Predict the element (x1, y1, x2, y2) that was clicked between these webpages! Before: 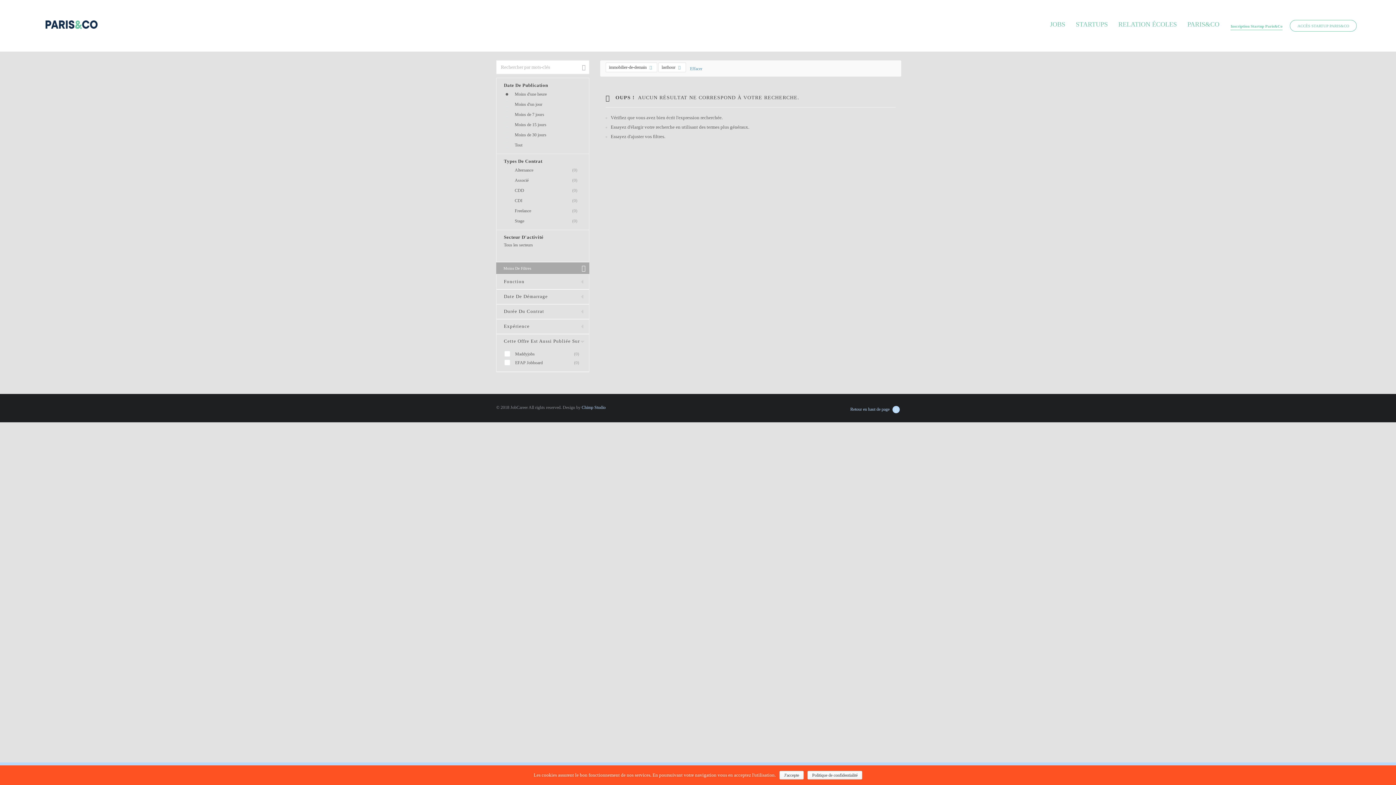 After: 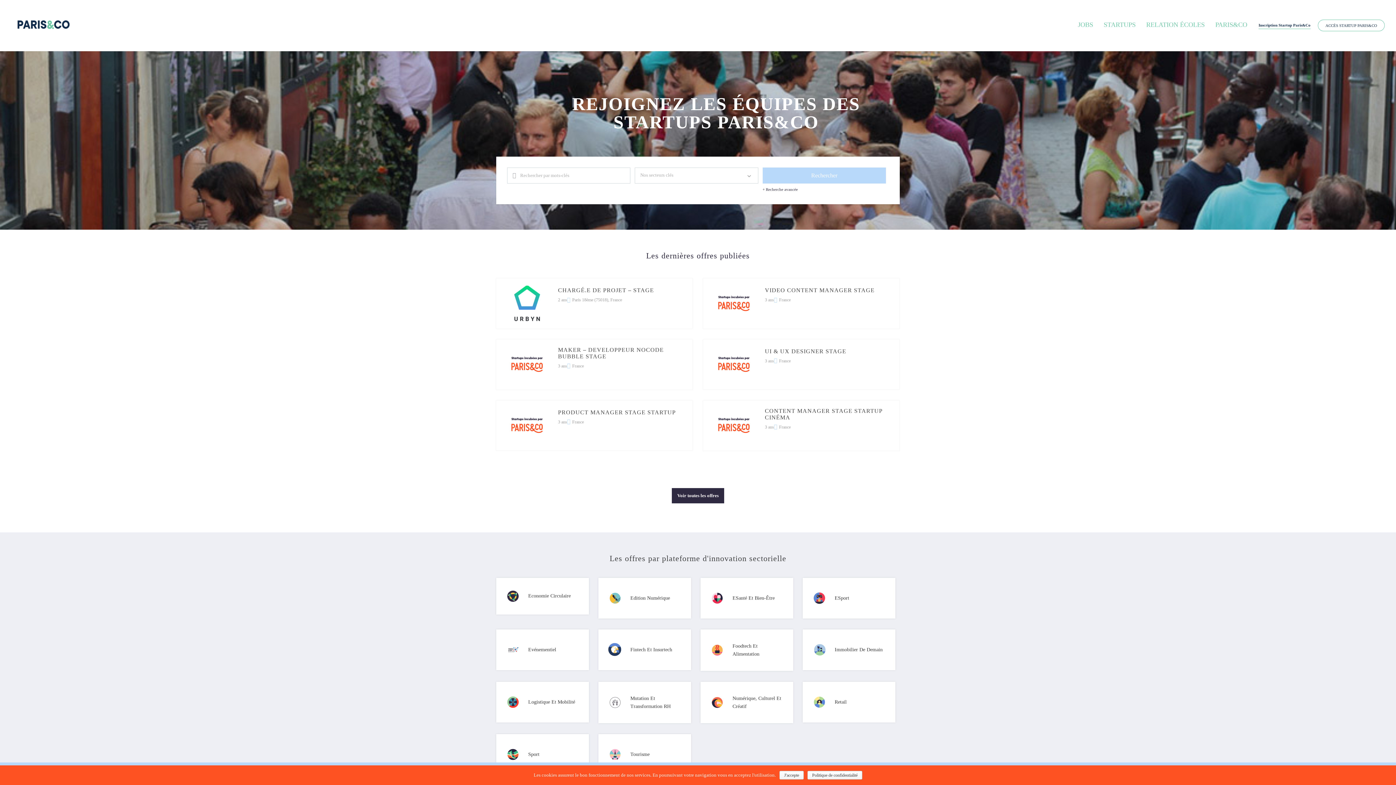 Action: bbox: (38, 21, 104, 27)